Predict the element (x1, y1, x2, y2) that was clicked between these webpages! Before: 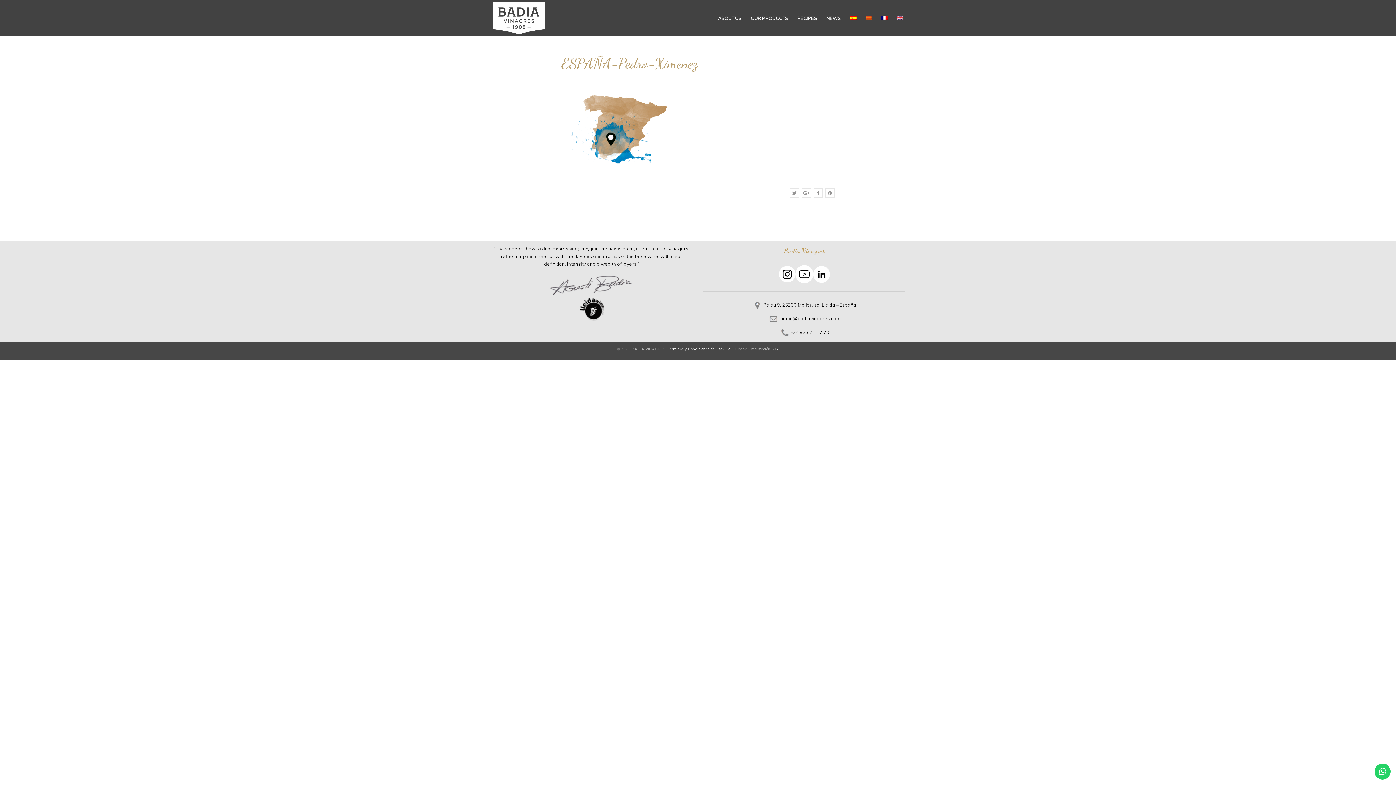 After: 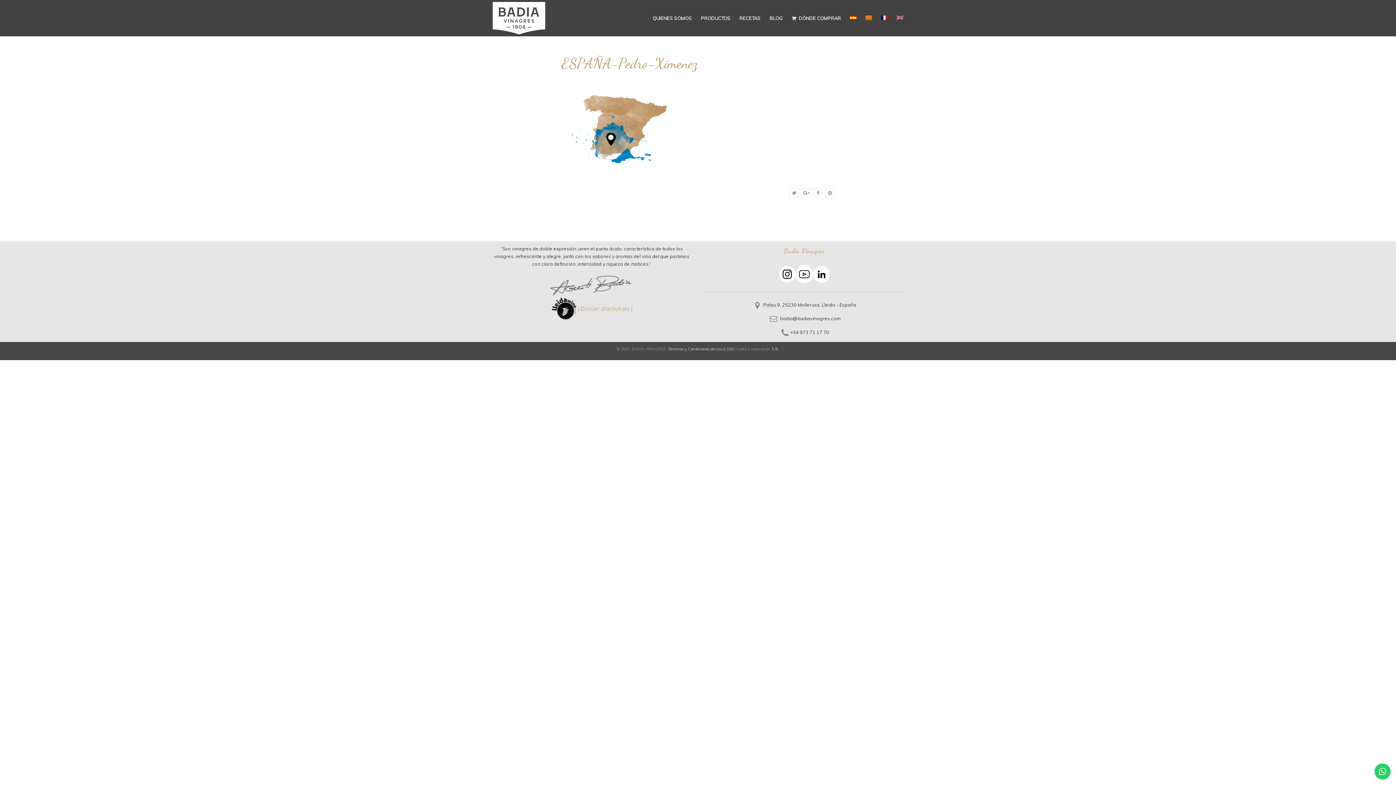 Action: bbox: (842, 0, 864, 36)